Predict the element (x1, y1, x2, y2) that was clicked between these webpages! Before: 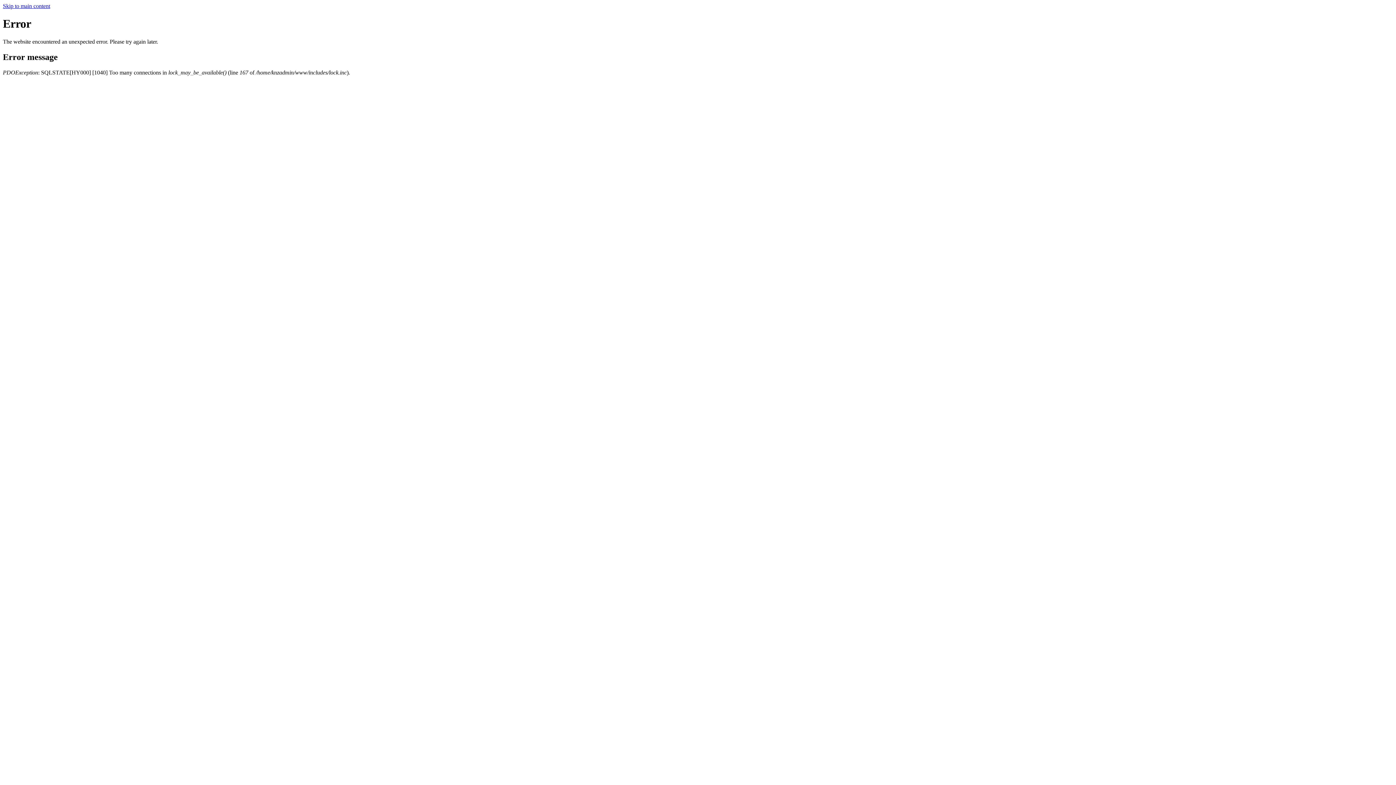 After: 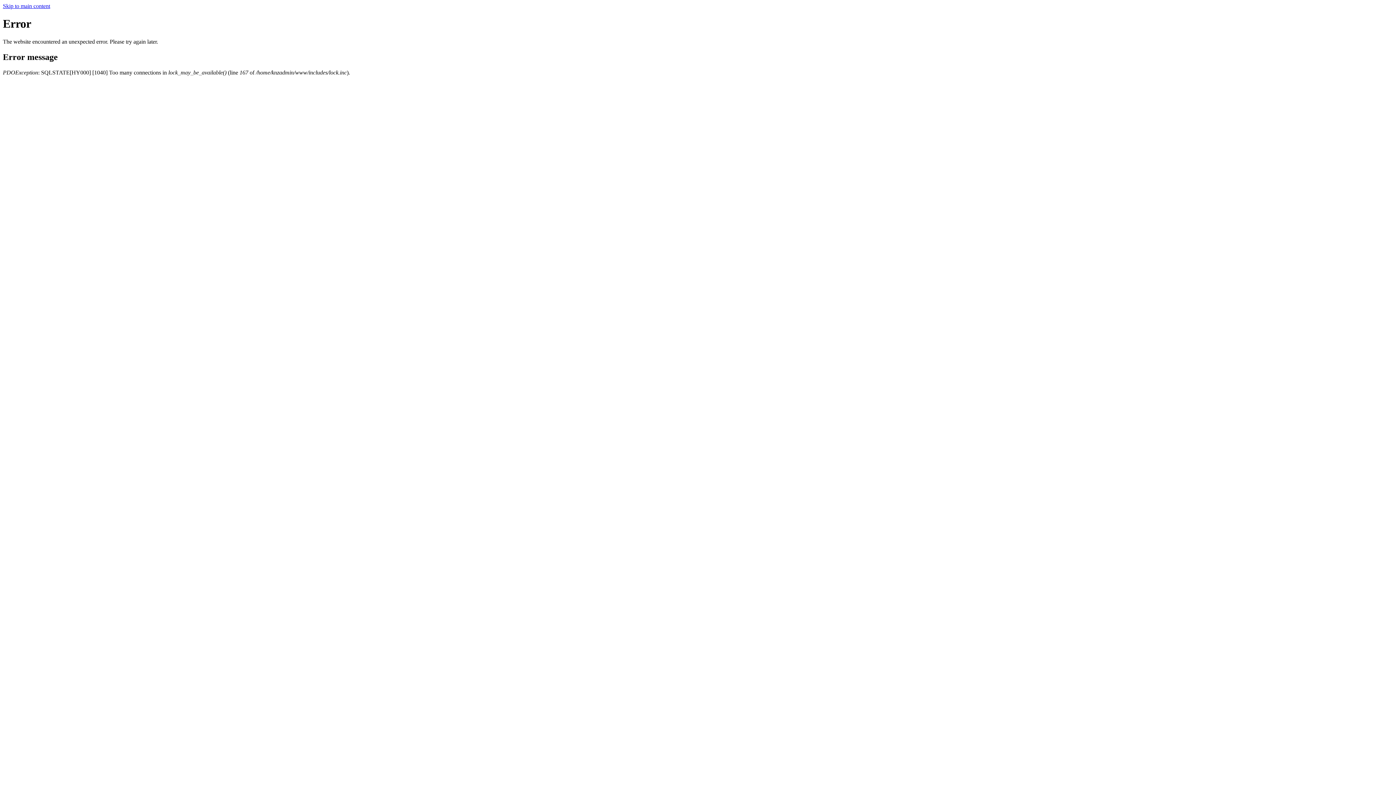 Action: label: Skip to main content bbox: (2, 2, 50, 9)